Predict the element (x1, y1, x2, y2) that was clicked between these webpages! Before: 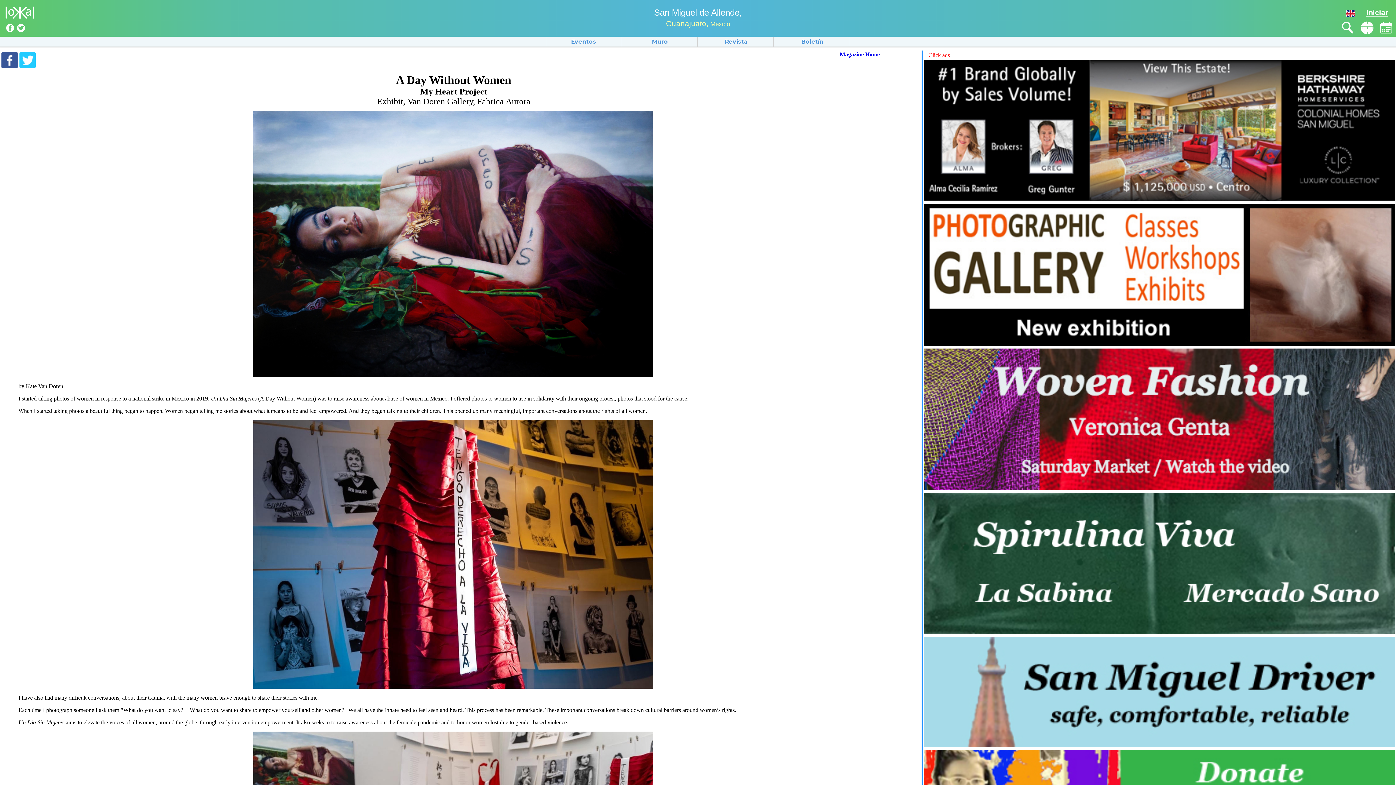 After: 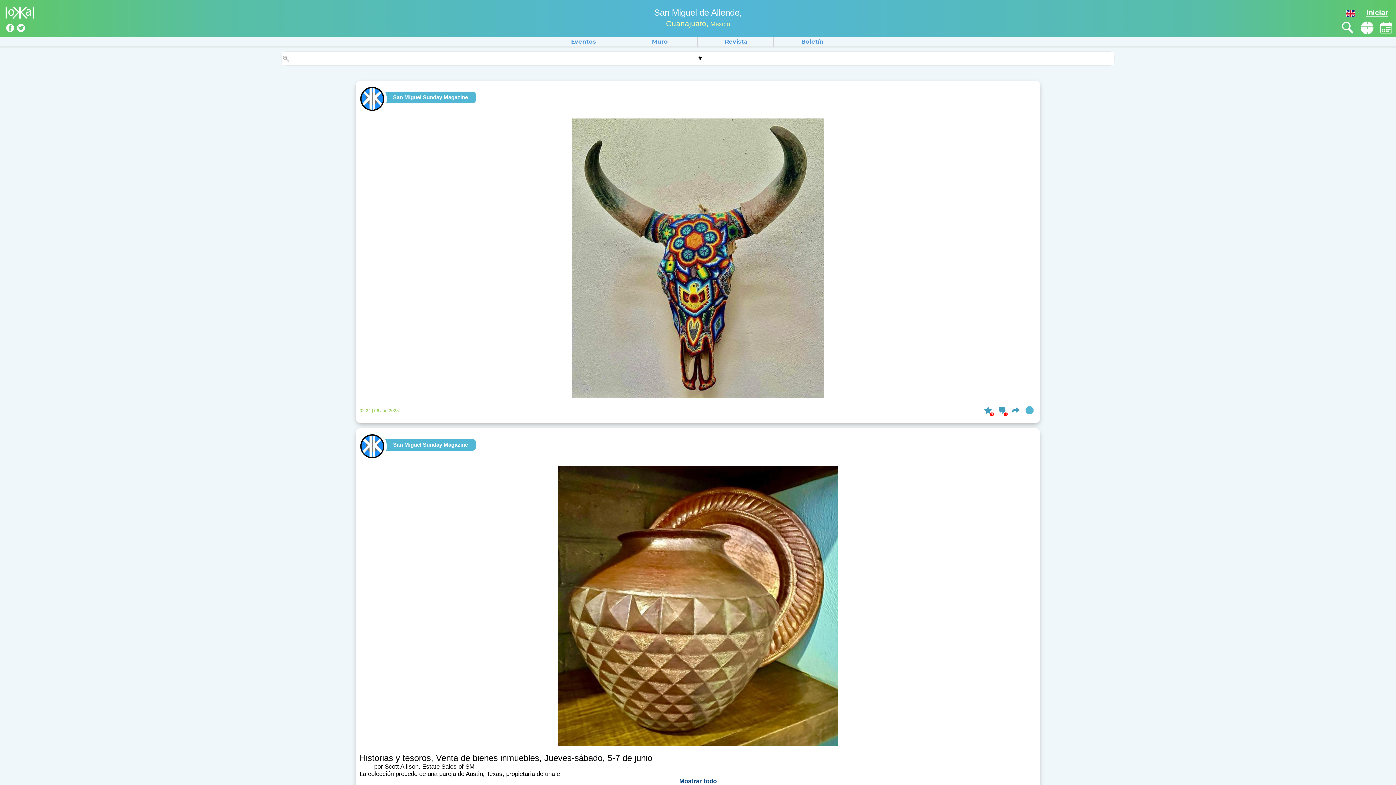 Action: bbox: (1358, 21, 1376, 34)